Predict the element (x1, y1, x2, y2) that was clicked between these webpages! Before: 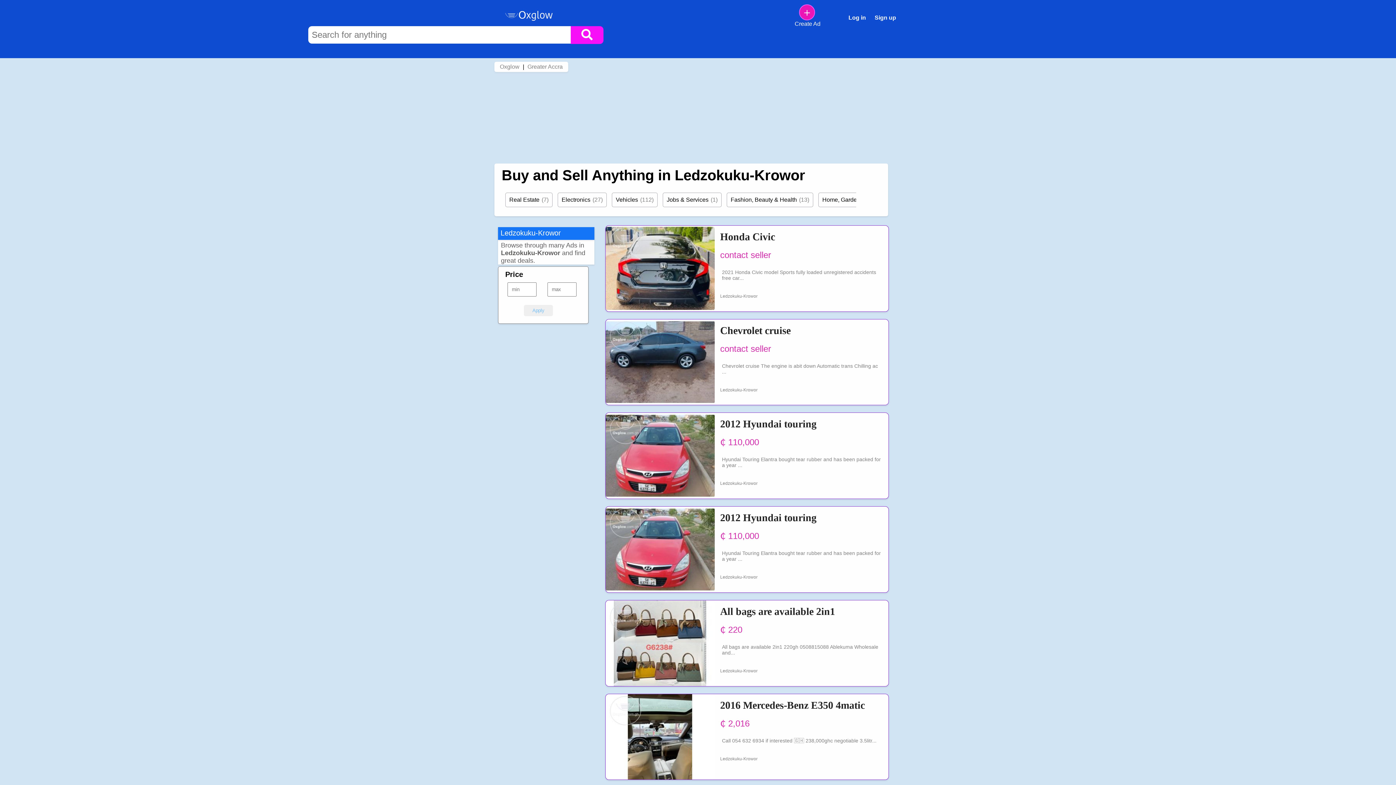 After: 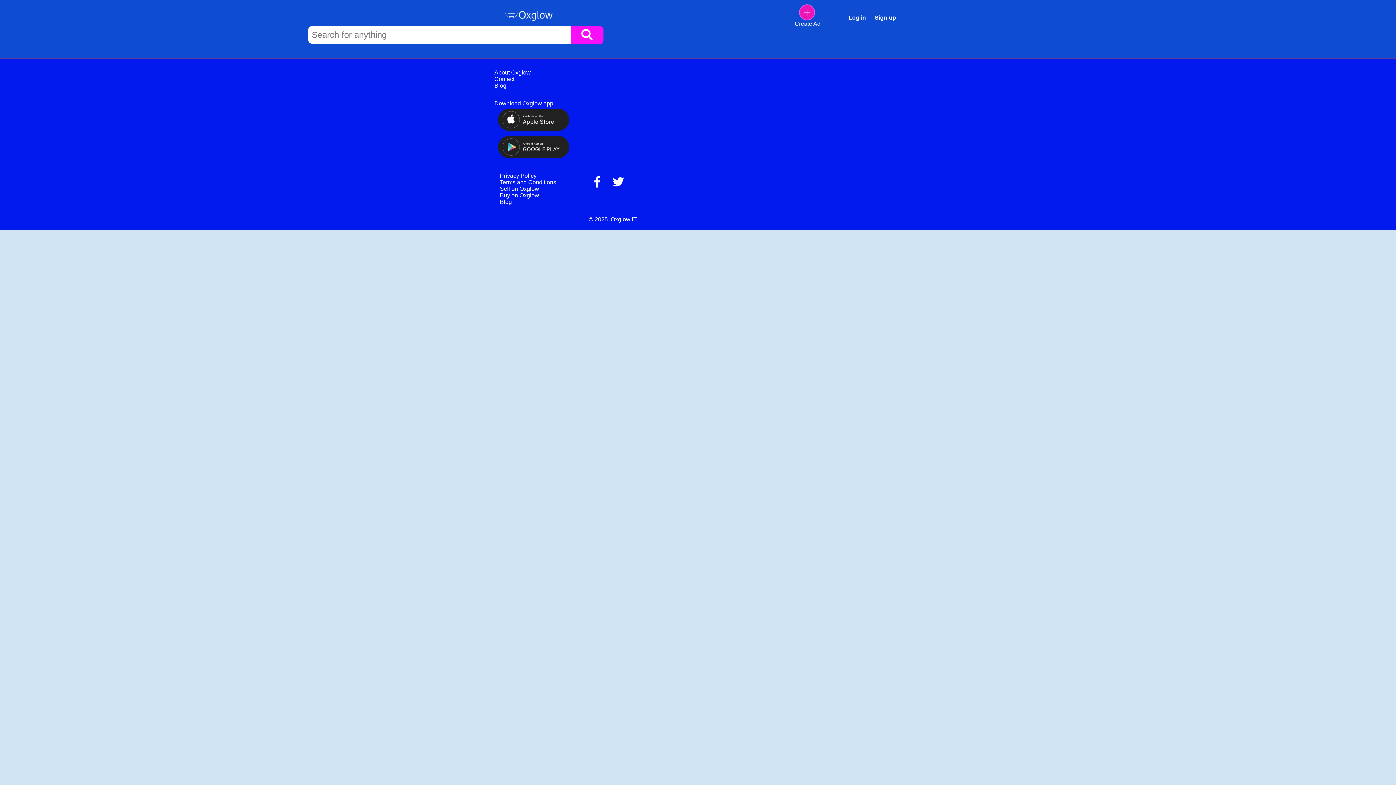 Action: label: Log in bbox: (846, 12, 868, 22)